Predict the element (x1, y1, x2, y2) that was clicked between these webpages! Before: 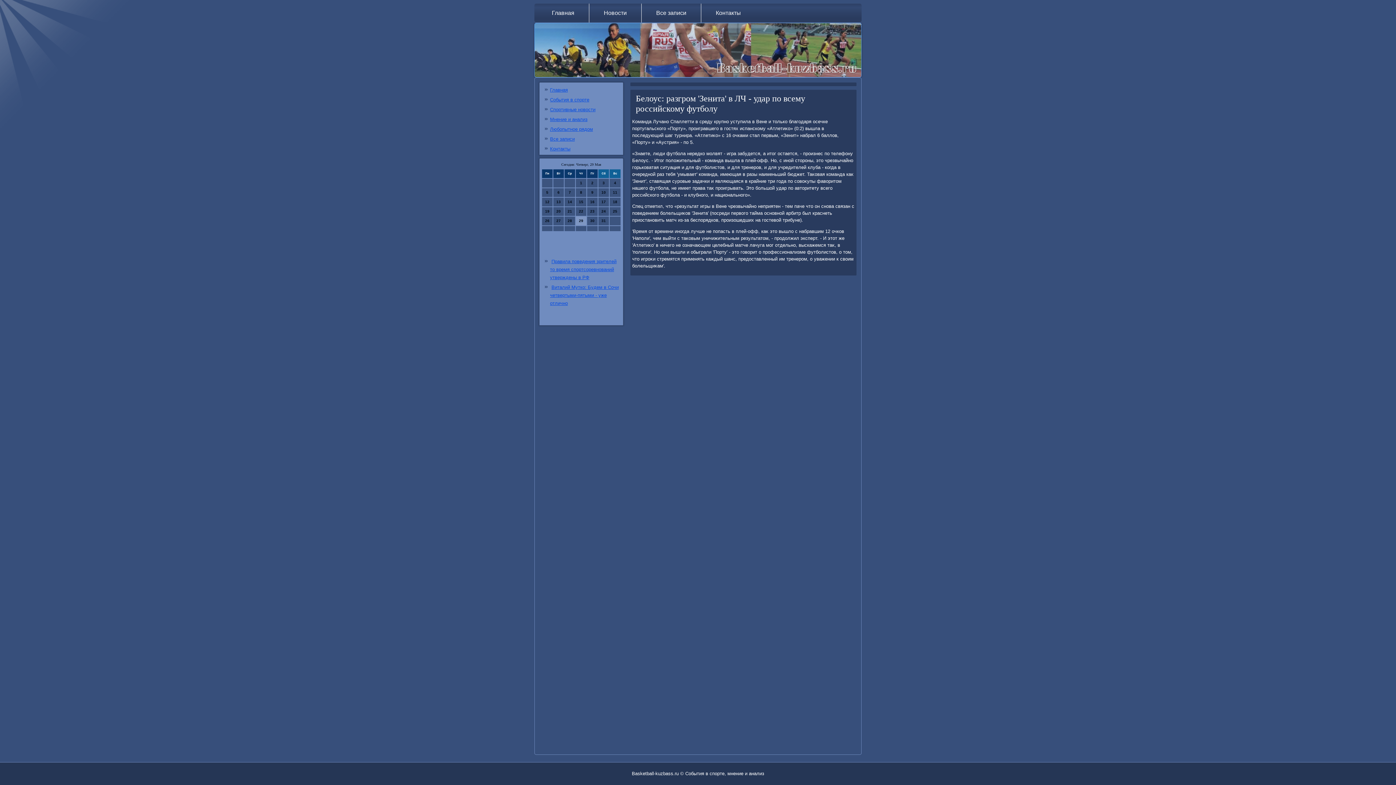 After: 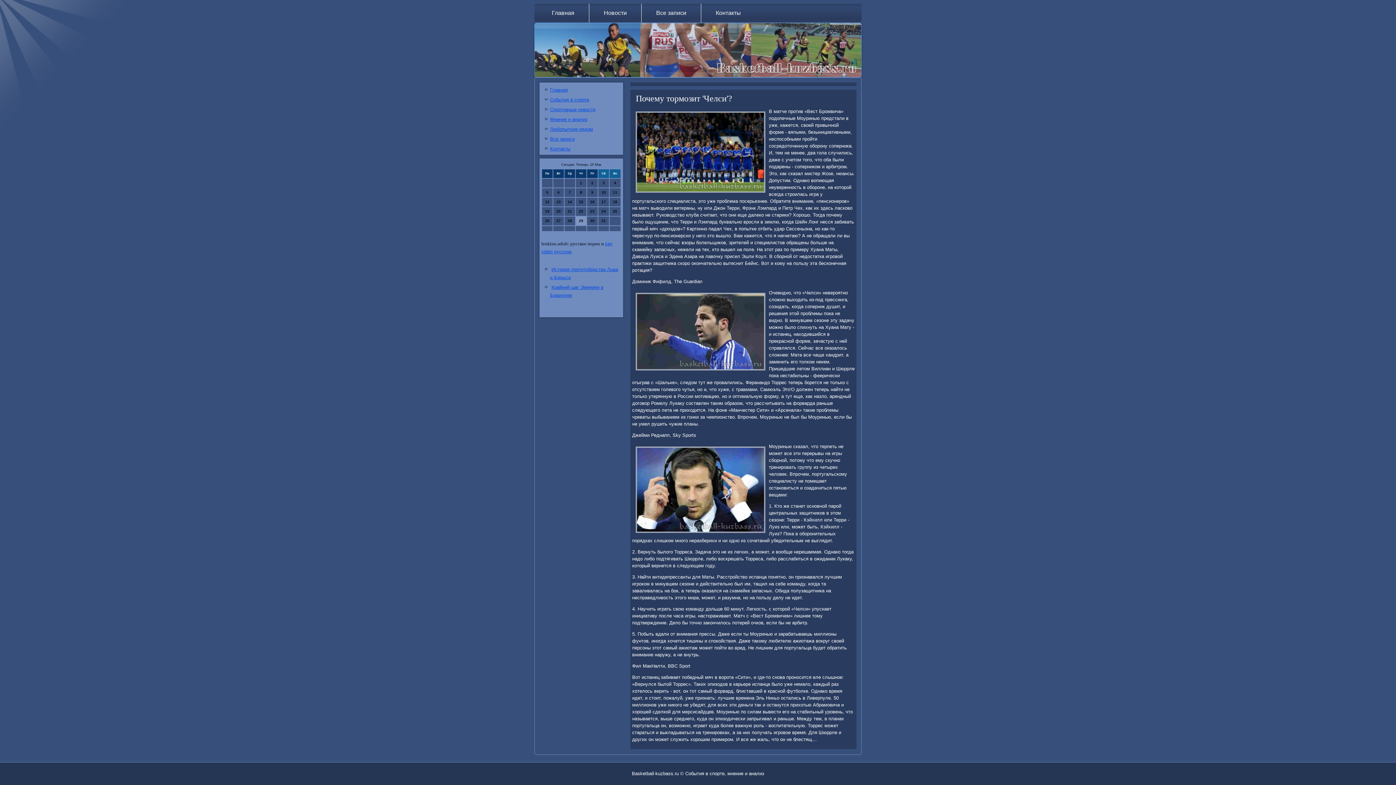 Action: bbox: (550, 116, 587, 122) label: Мнение и анализ